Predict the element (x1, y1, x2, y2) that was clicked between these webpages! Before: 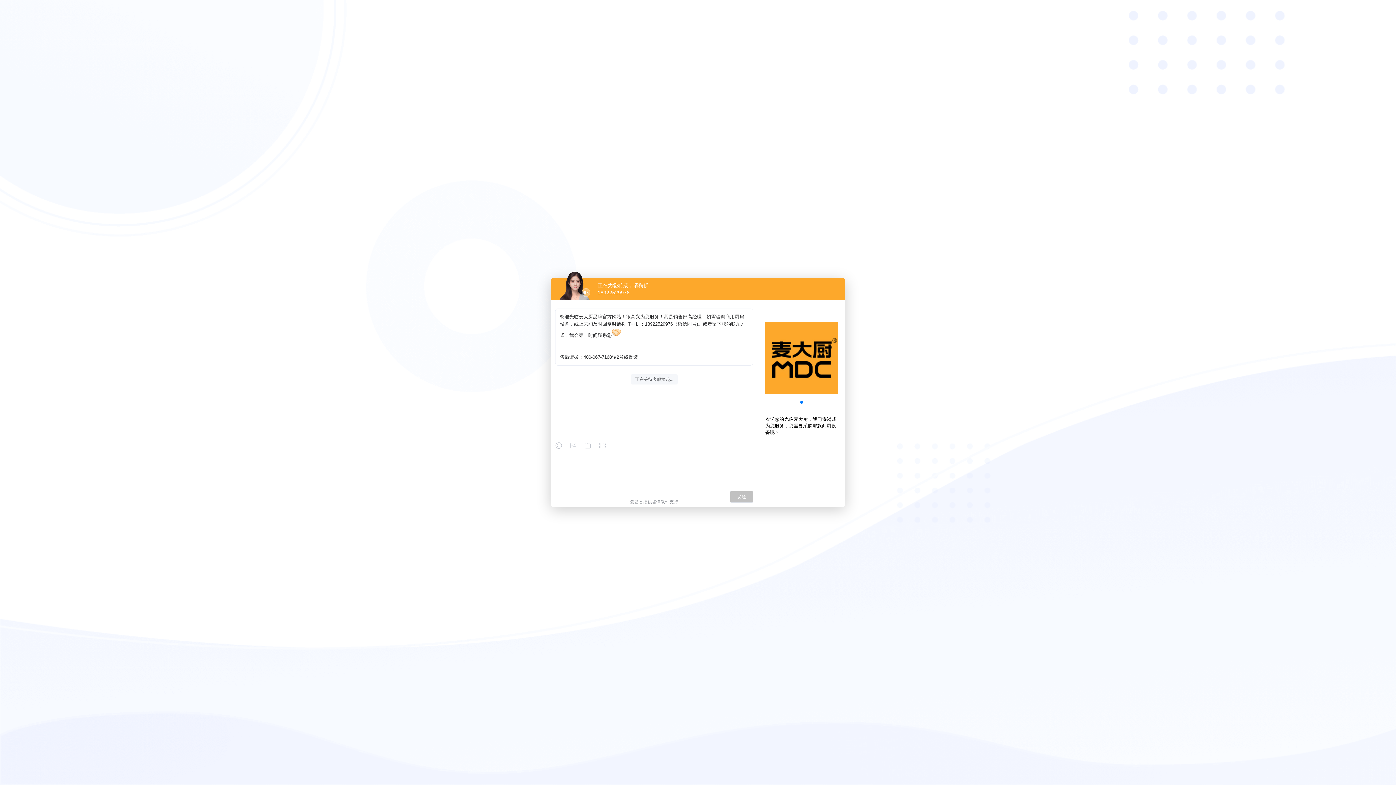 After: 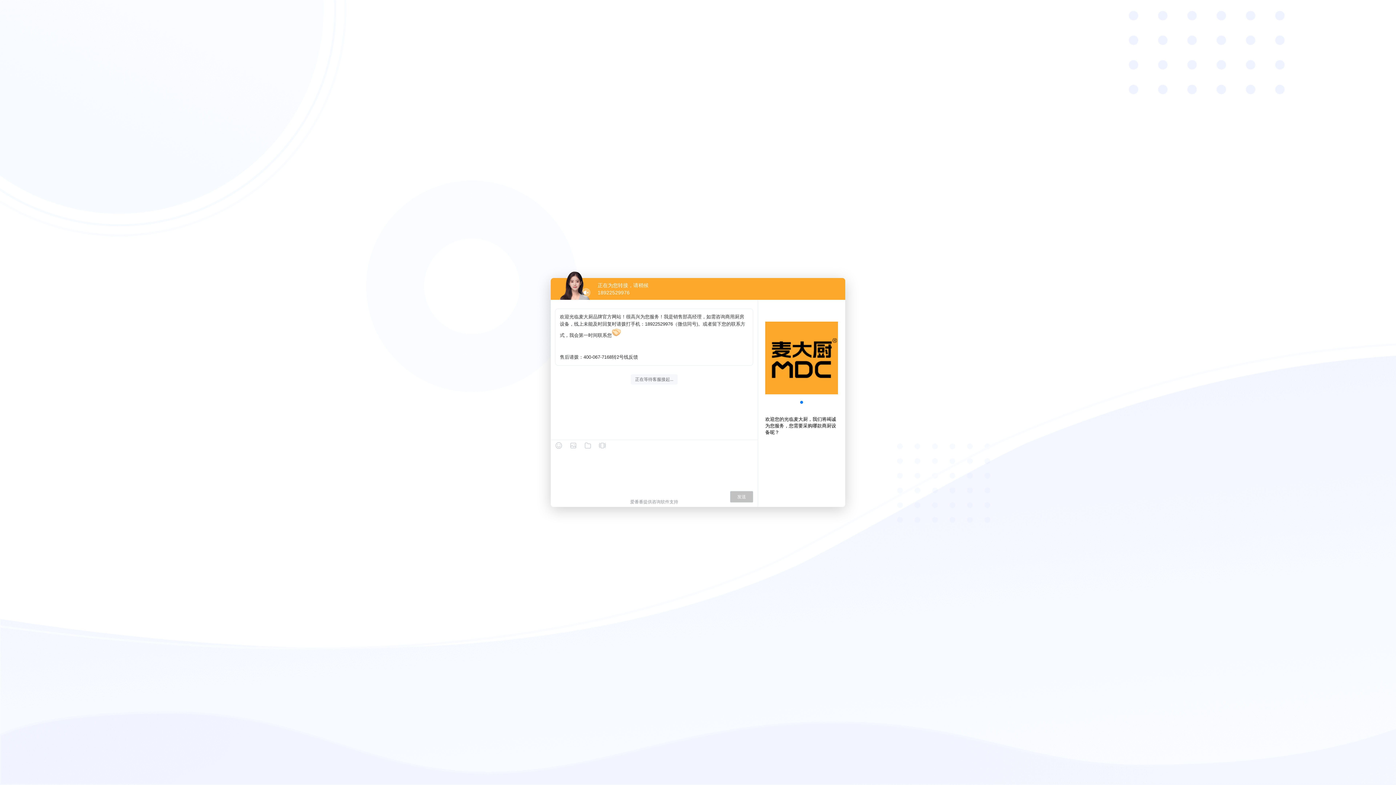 Action: label: Go to slide 1 bbox: (800, 401, 803, 404)